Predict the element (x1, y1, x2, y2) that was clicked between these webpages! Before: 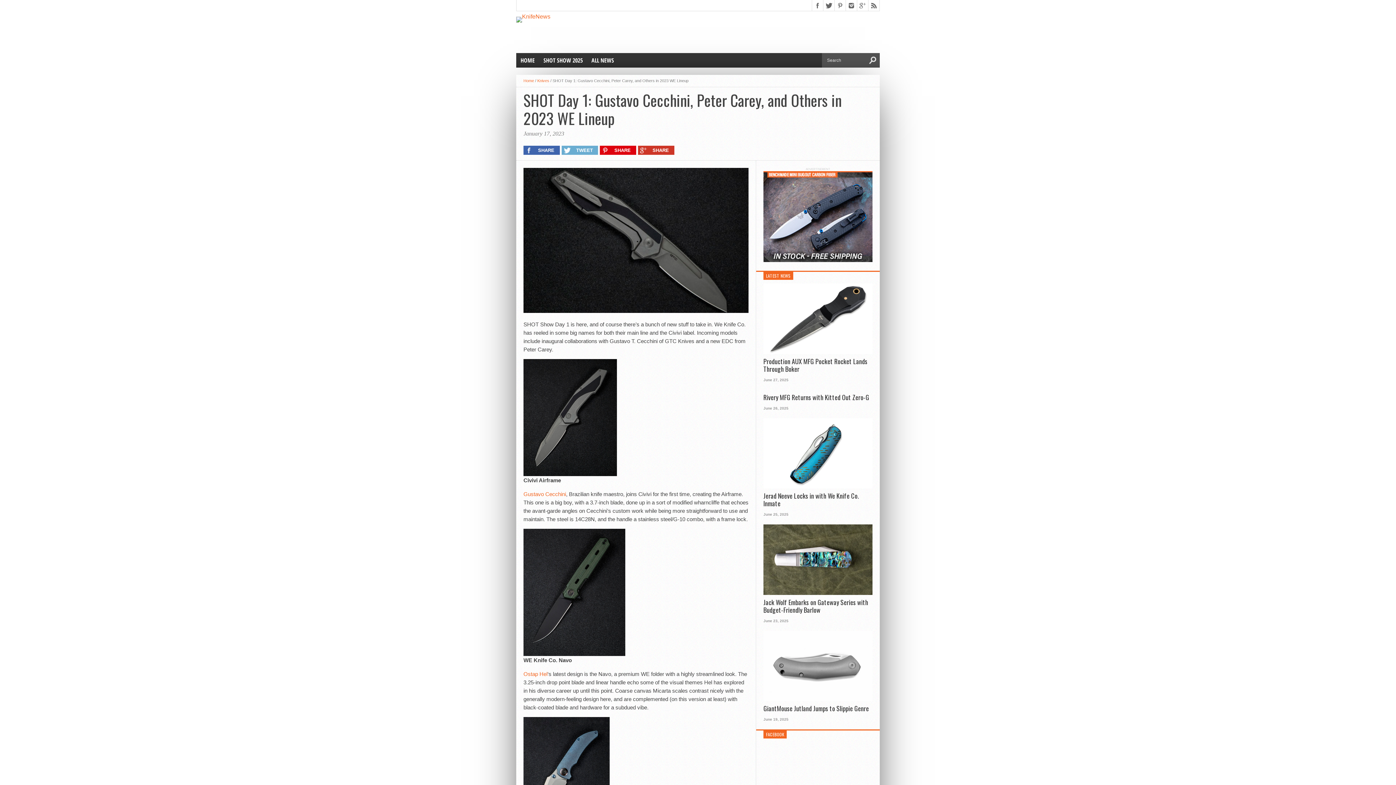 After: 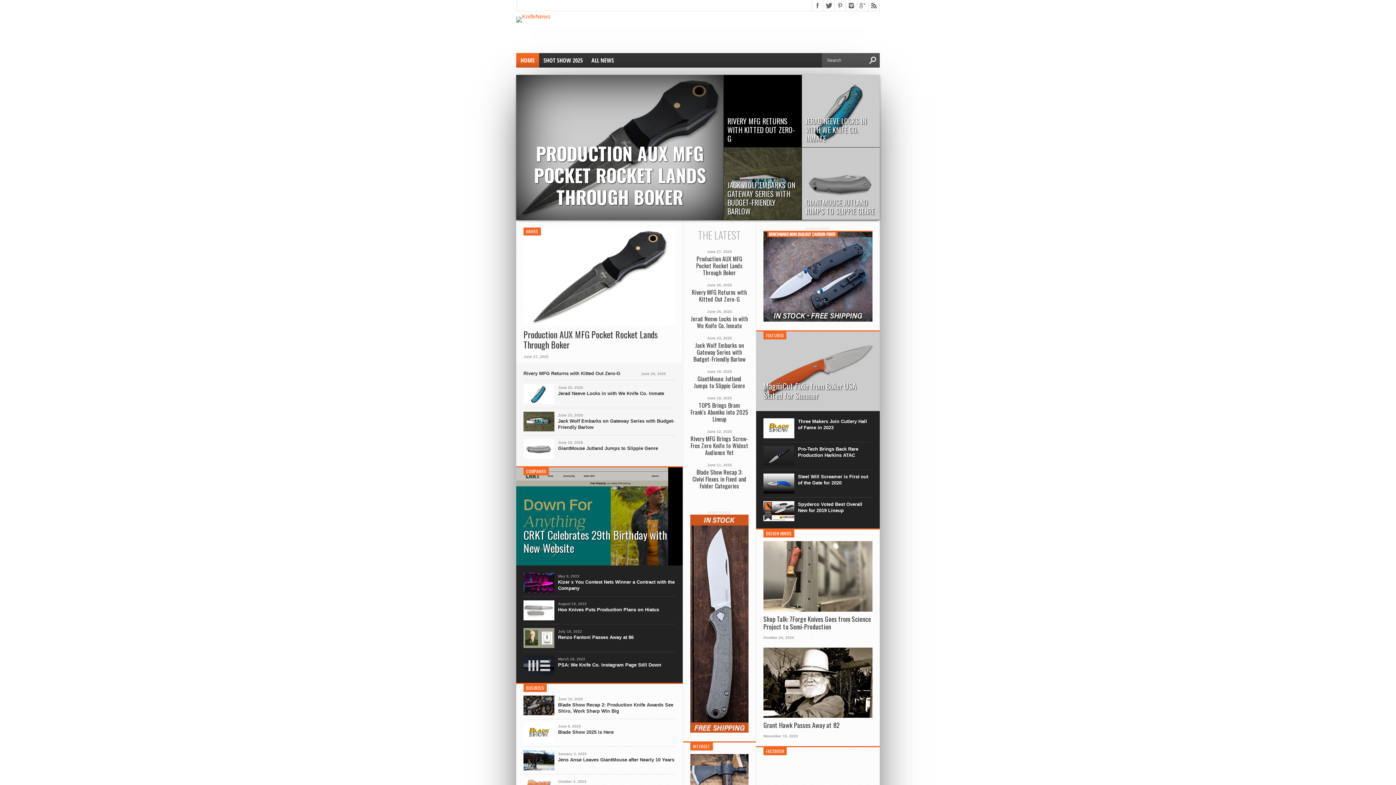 Action: label: HOME bbox: (516, 53, 539, 67)